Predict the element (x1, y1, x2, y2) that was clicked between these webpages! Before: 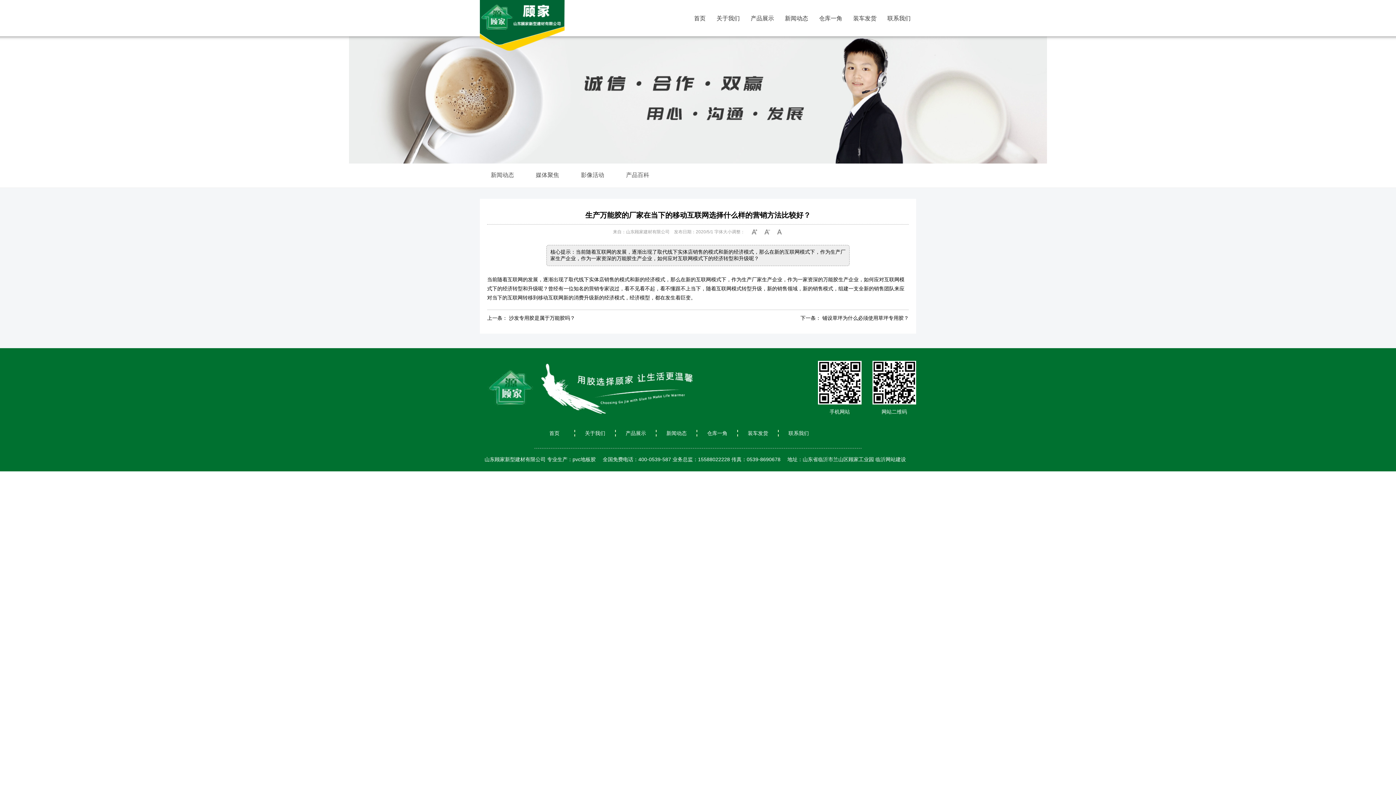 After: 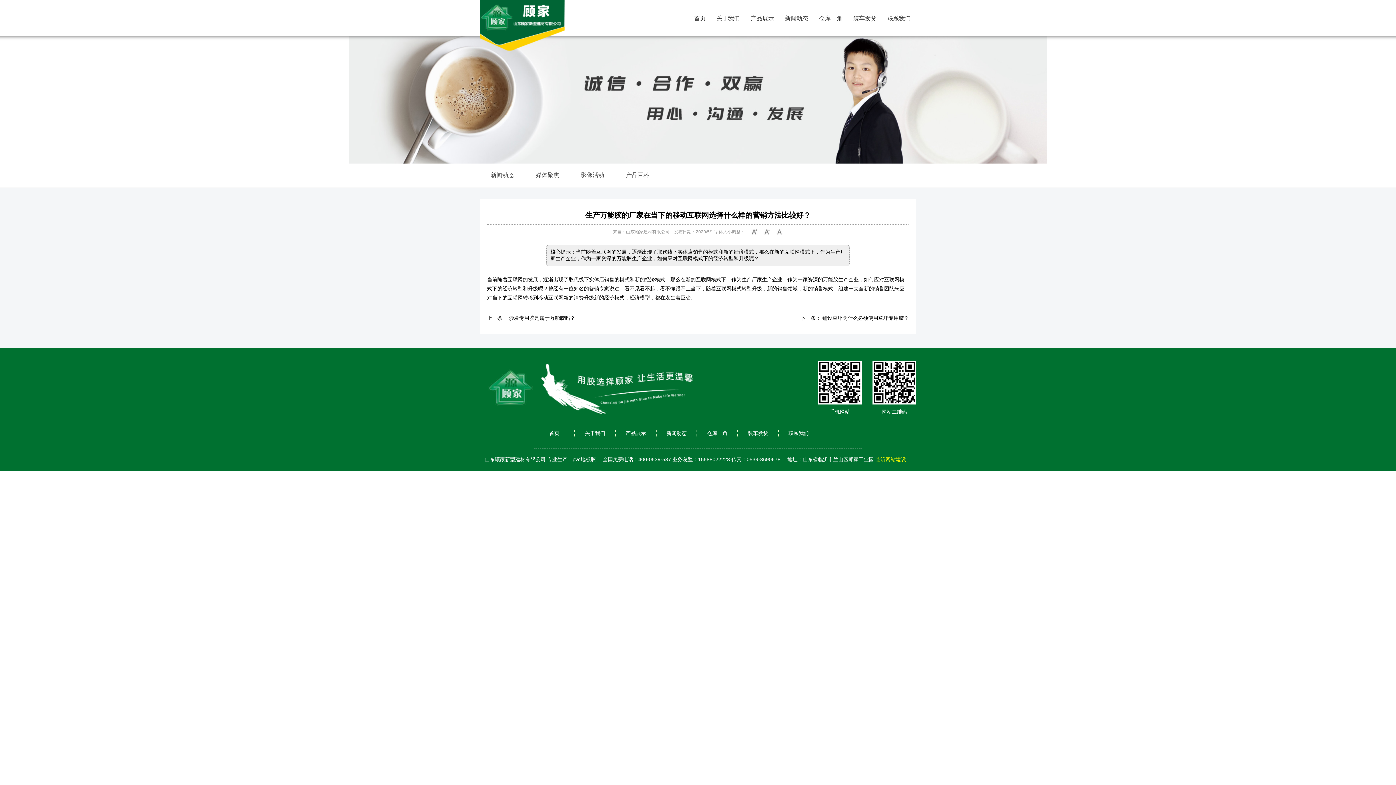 Action: bbox: (875, 456, 906, 462) label: 临沂网站建设